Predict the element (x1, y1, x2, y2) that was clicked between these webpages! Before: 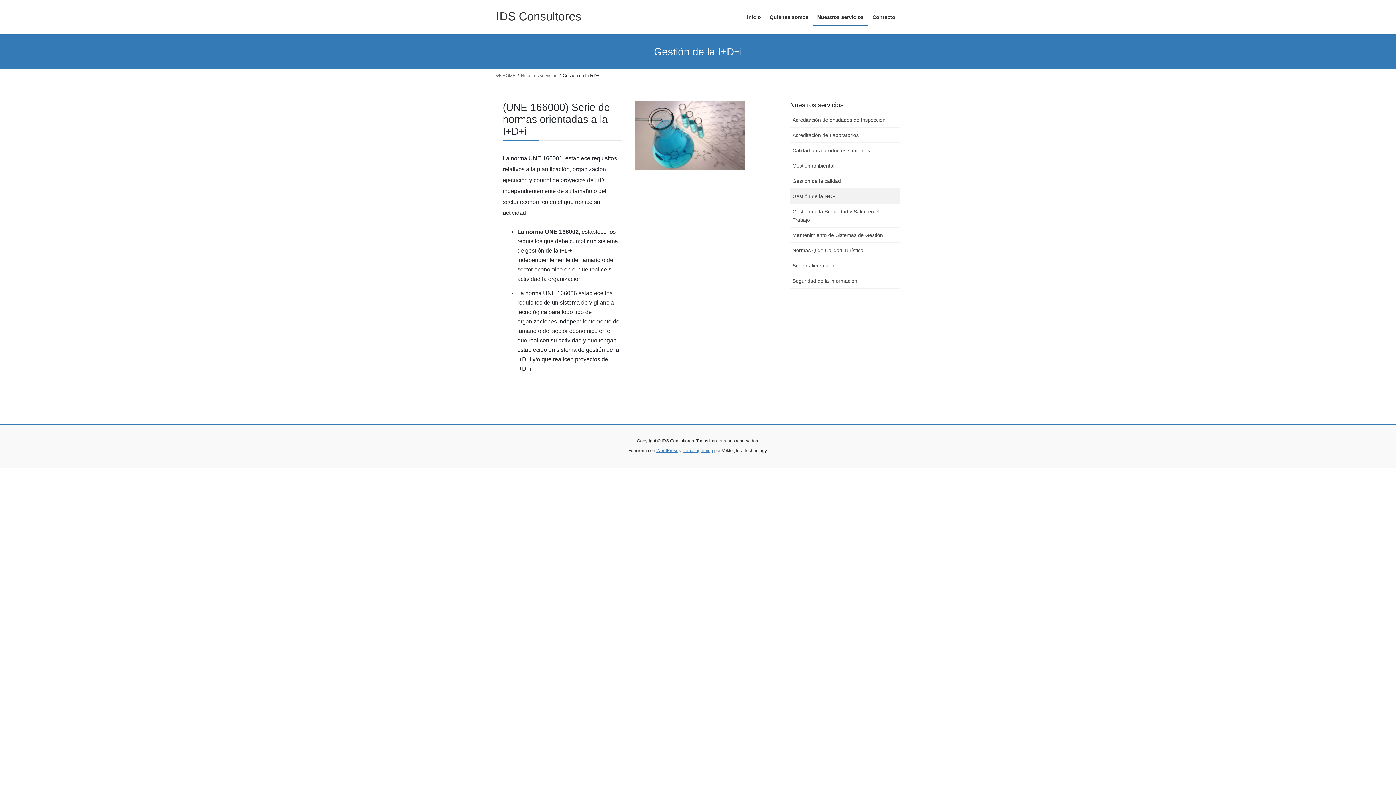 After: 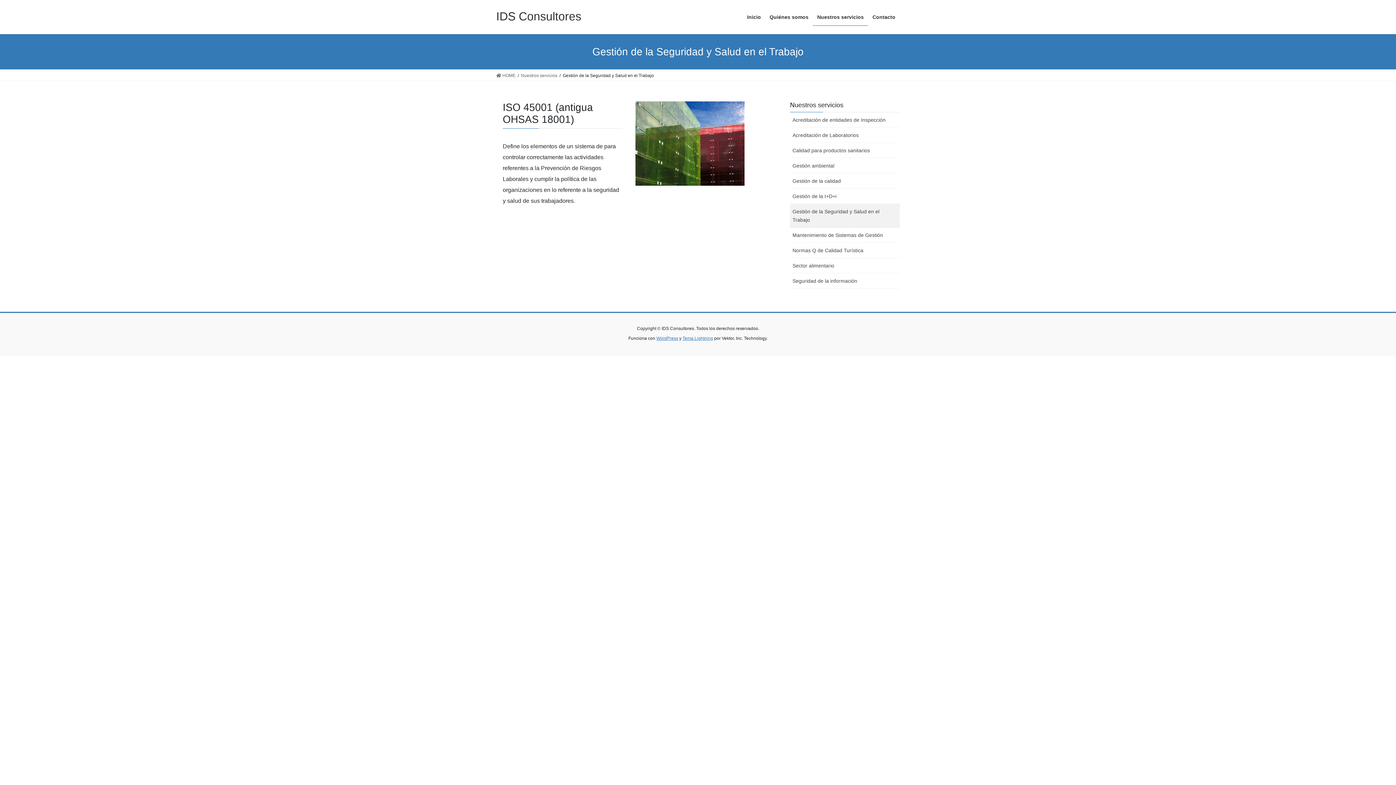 Action: label: Gestión de la Seguridad y Salud en el Trabajo bbox: (790, 204, 900, 227)